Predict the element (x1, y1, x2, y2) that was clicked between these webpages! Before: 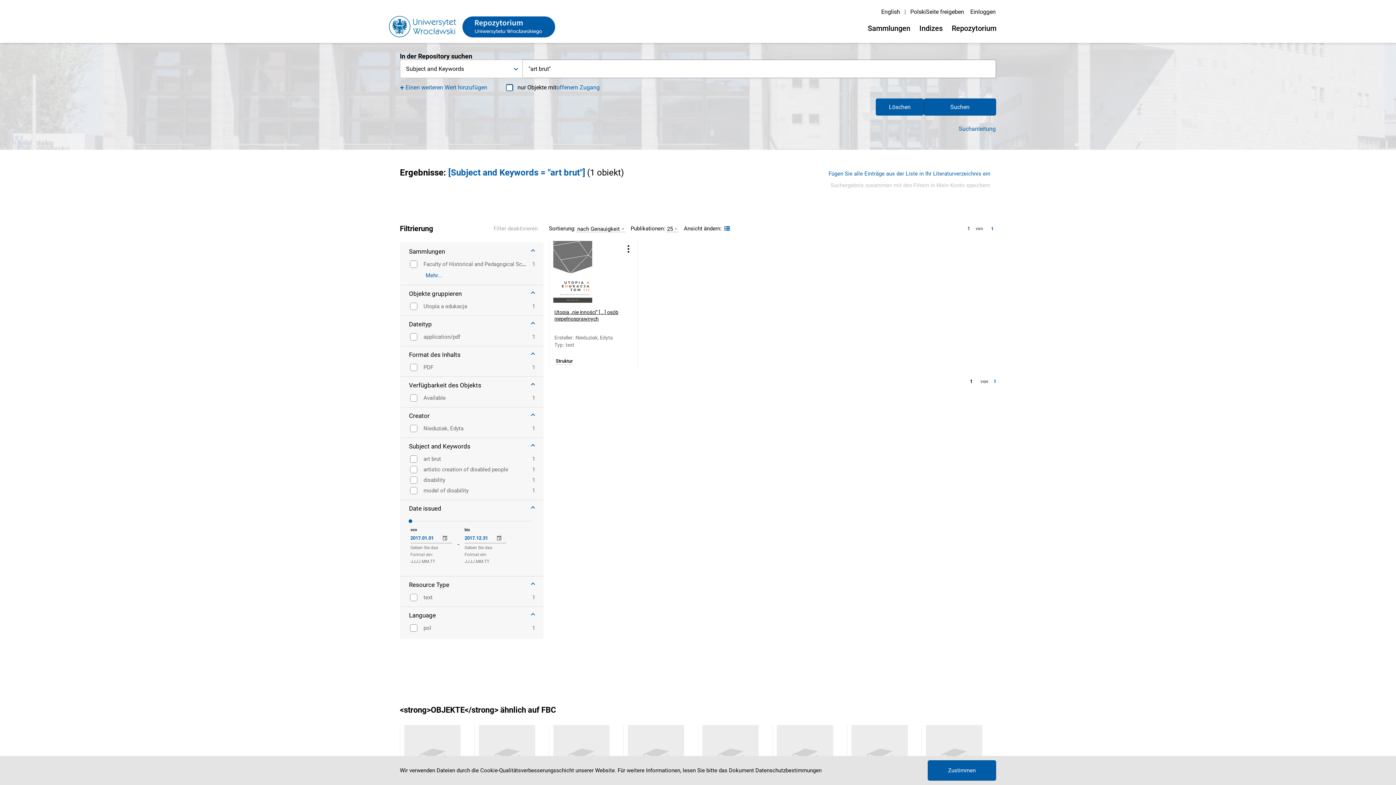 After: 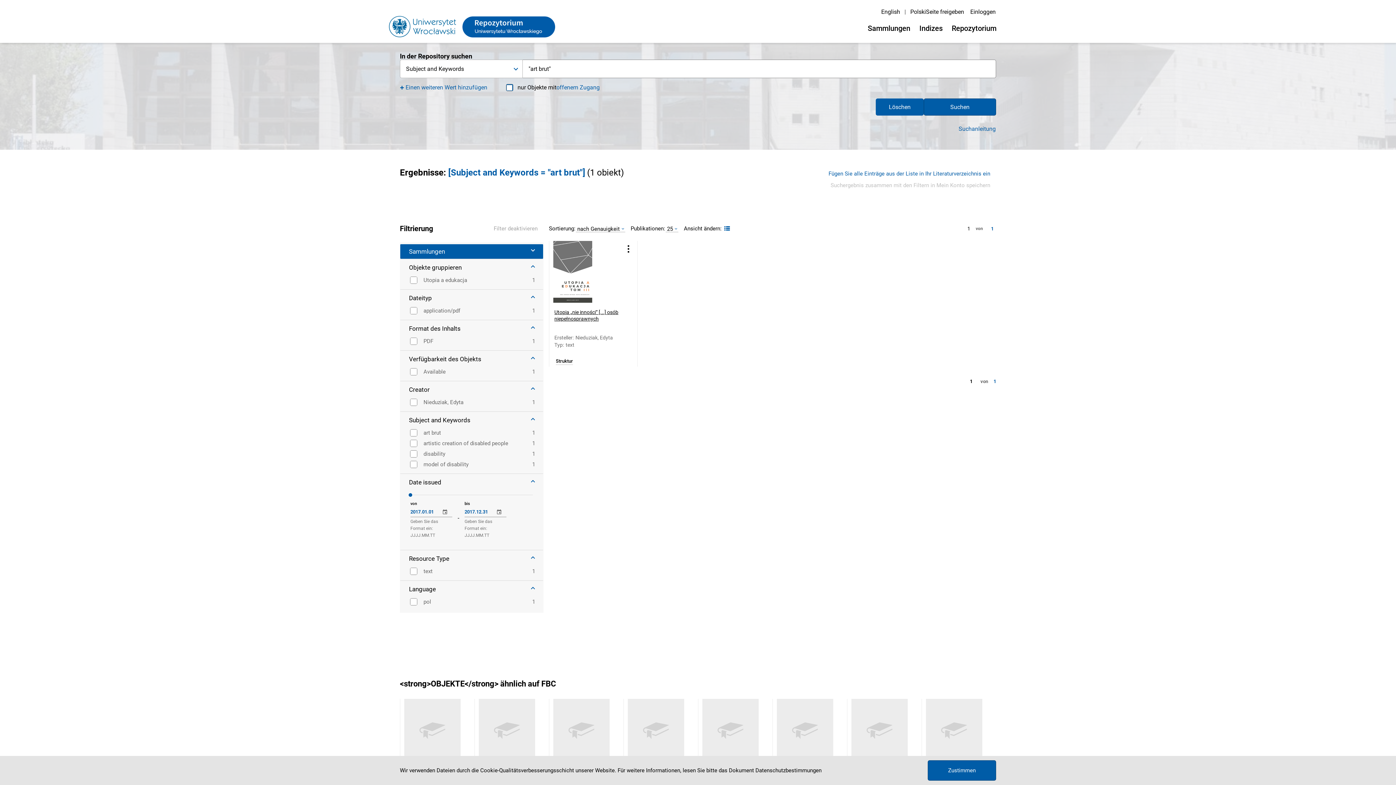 Action: label: Sammlungen bbox: (400, 244, 543, 258)